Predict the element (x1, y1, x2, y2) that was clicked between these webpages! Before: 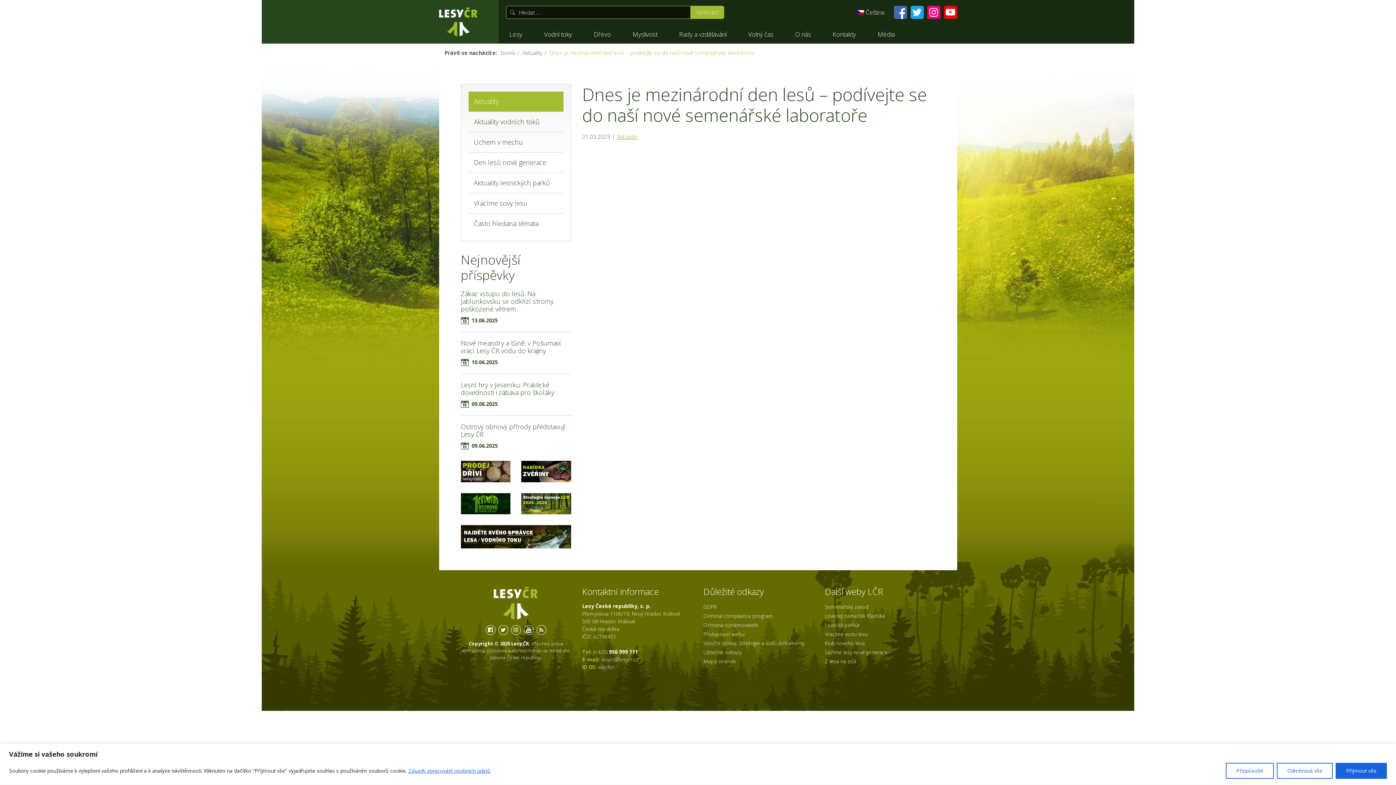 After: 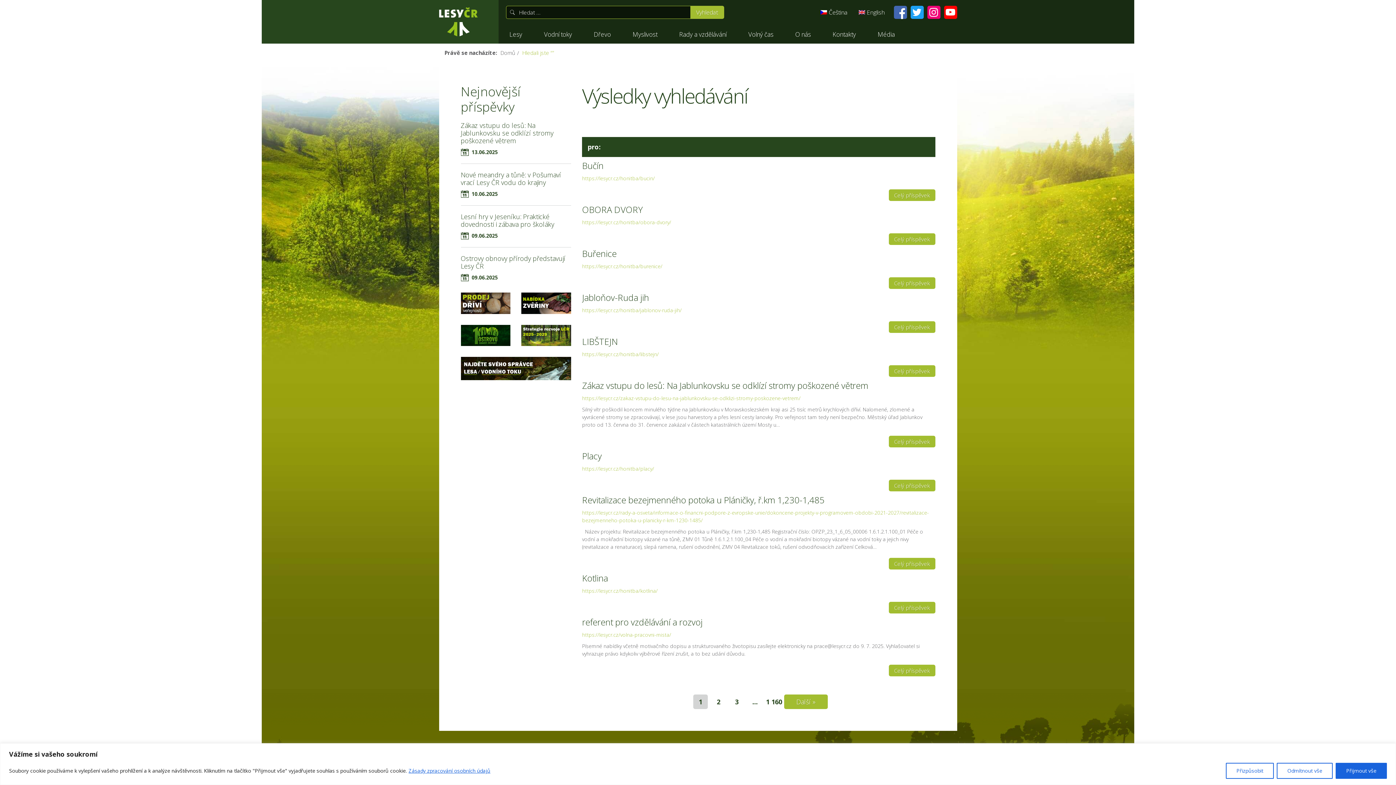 Action: bbox: (690, 5, 724, 18) label: Vyhledat